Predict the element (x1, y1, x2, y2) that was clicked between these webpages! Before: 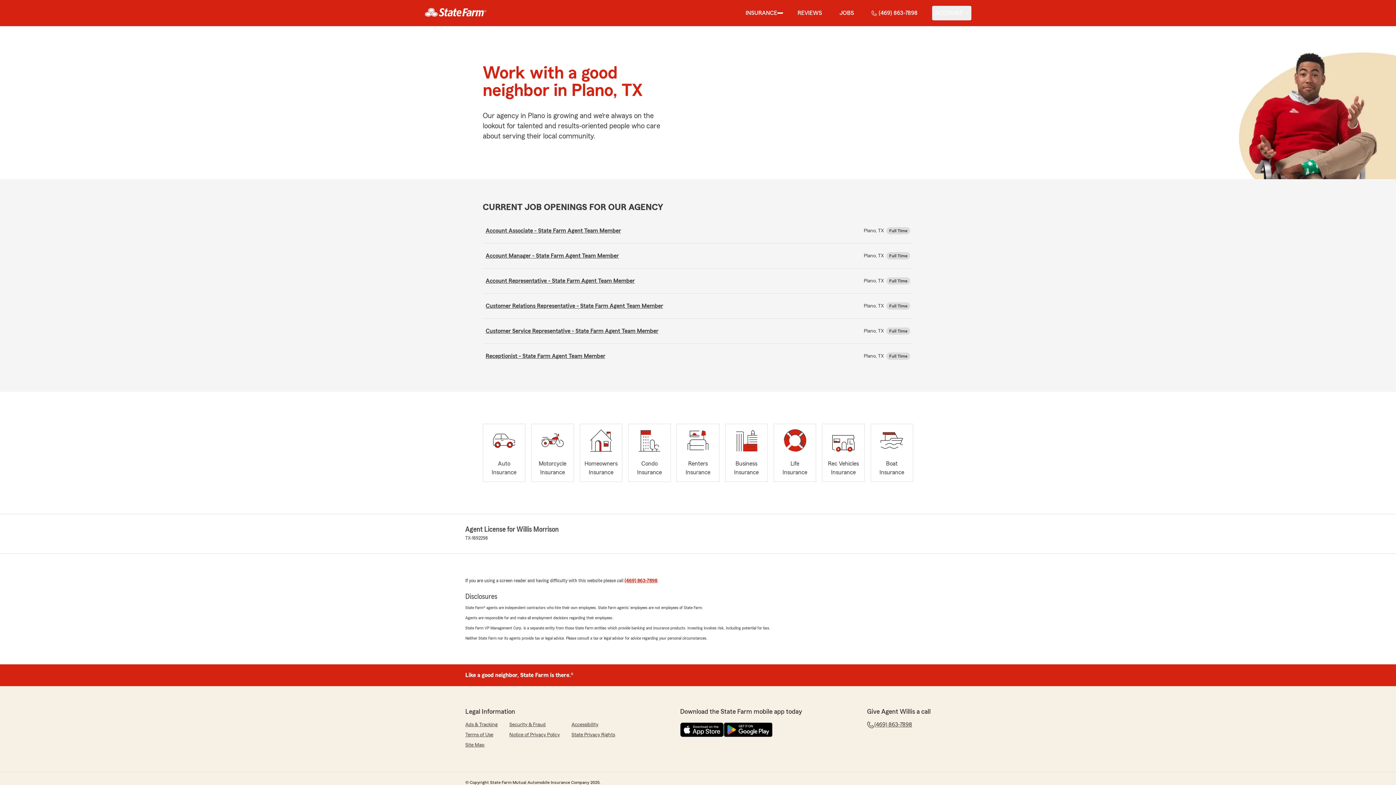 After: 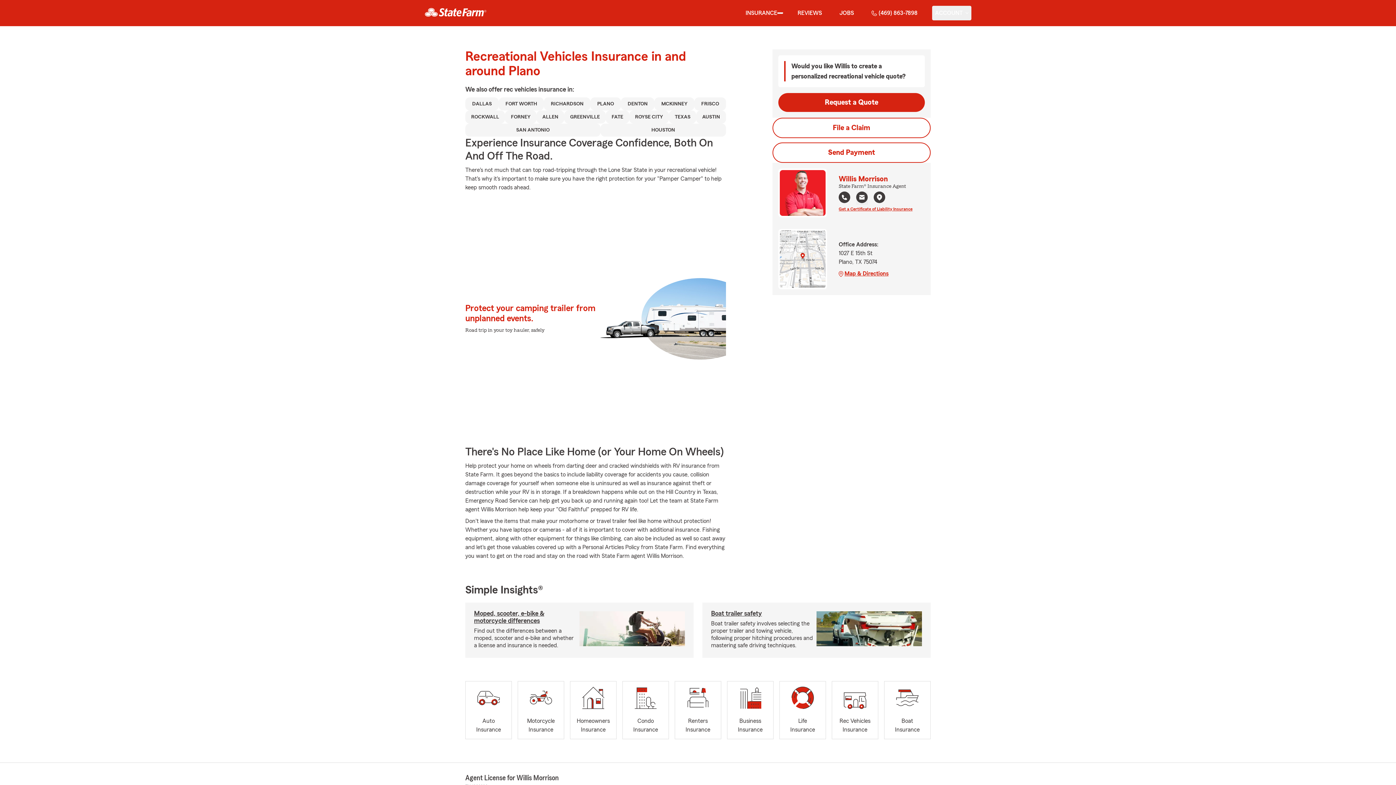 Action: label: Rec Vehicles
Insurance bbox: (822, 424, 864, 482)